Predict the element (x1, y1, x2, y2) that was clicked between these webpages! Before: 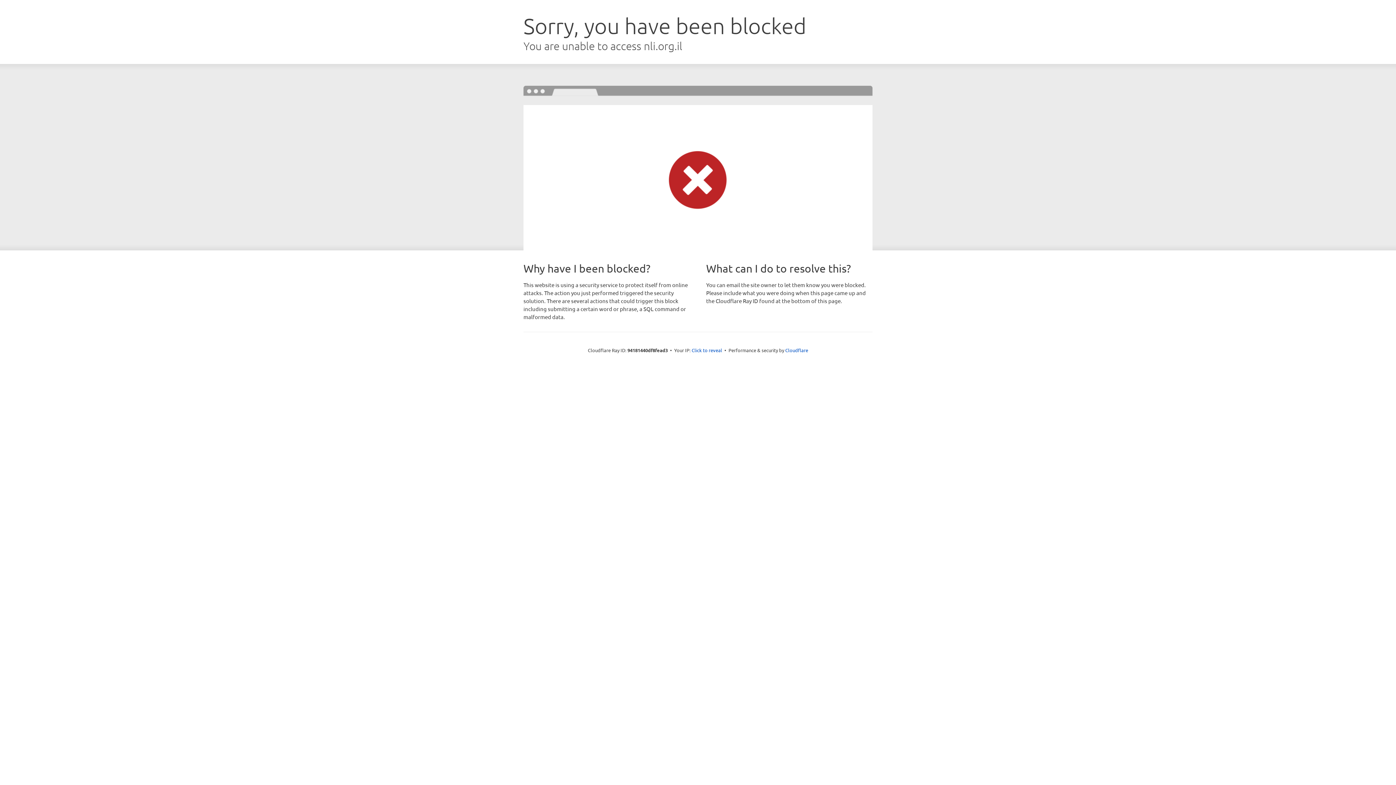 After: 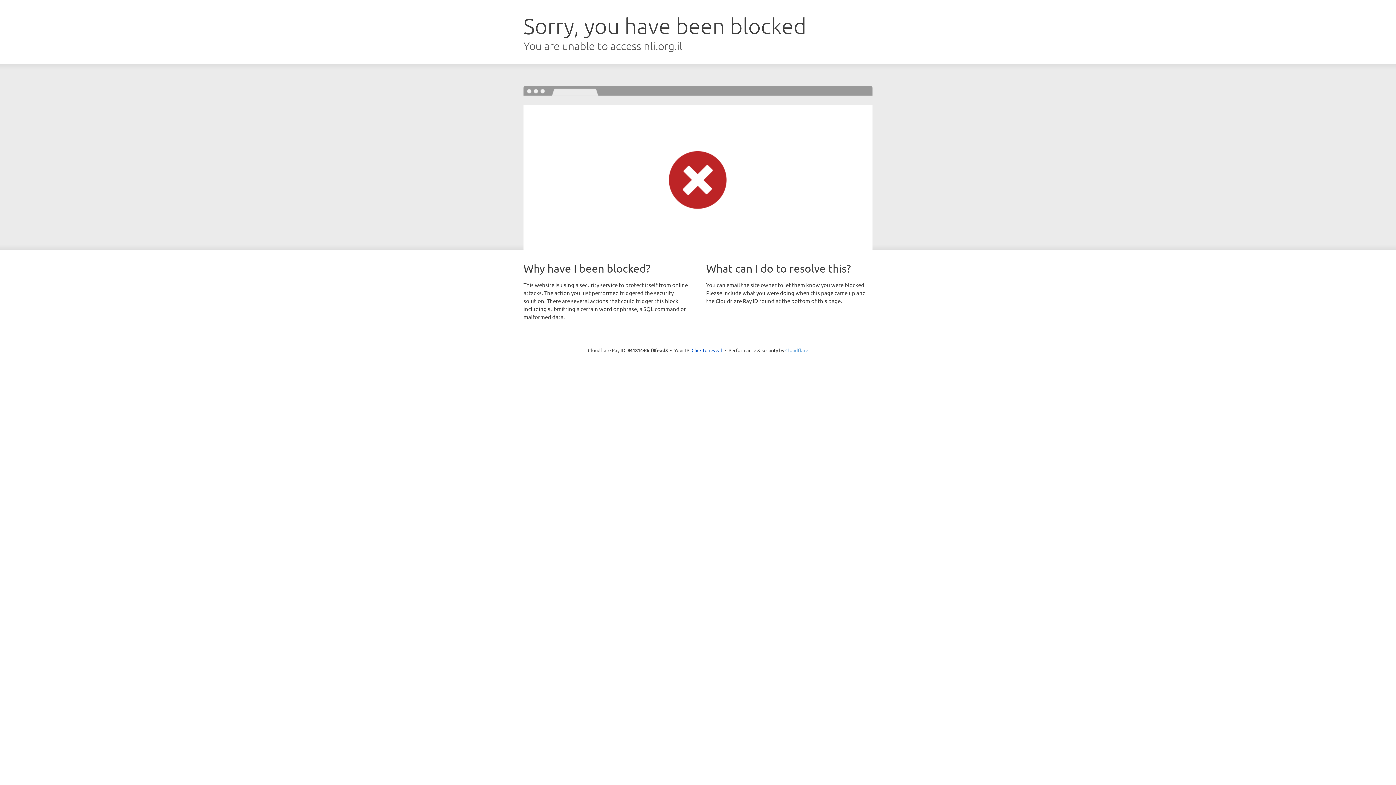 Action: label: Cloudflare bbox: (785, 347, 808, 353)